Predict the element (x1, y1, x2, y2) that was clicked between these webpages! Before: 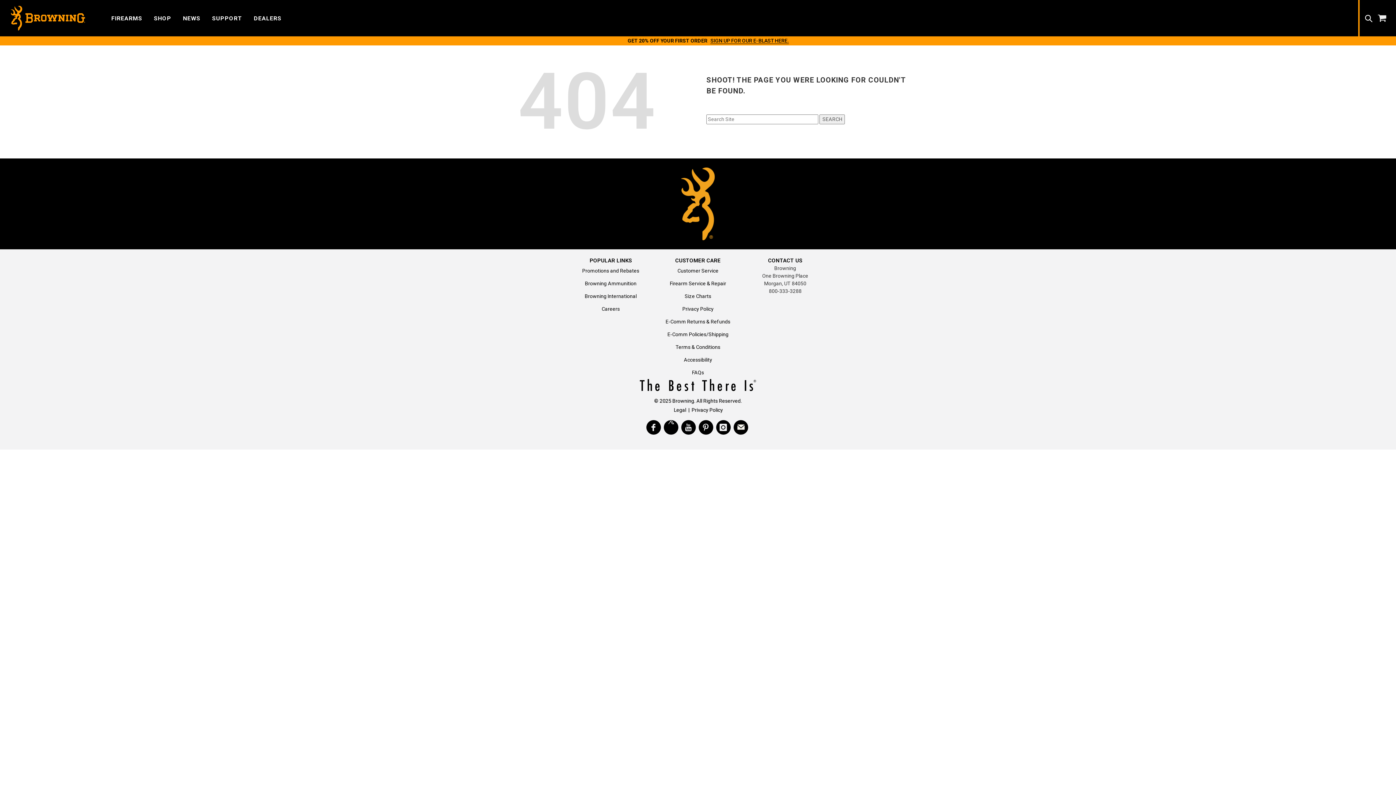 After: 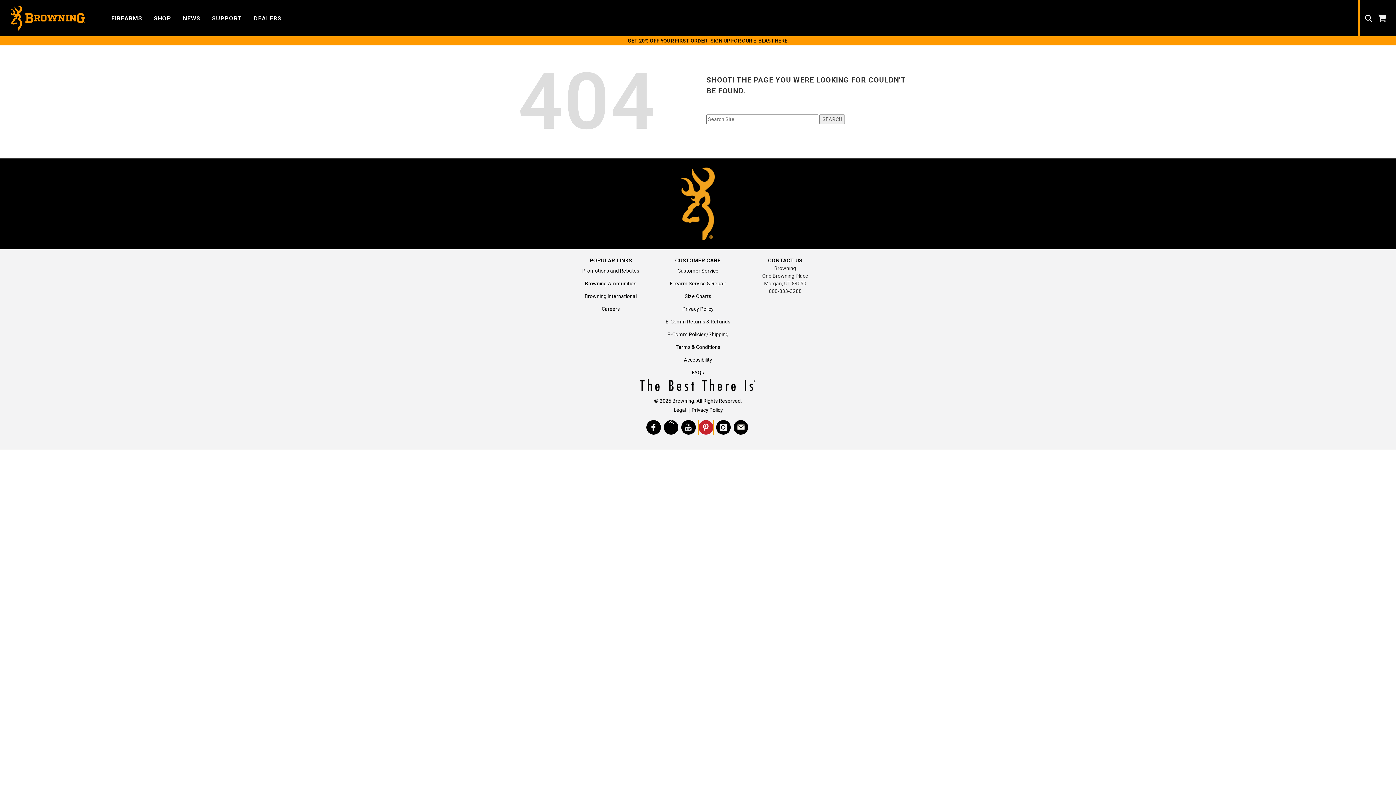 Action: label: Visit Browning on Pinterest bbox: (698, 420, 713, 434)